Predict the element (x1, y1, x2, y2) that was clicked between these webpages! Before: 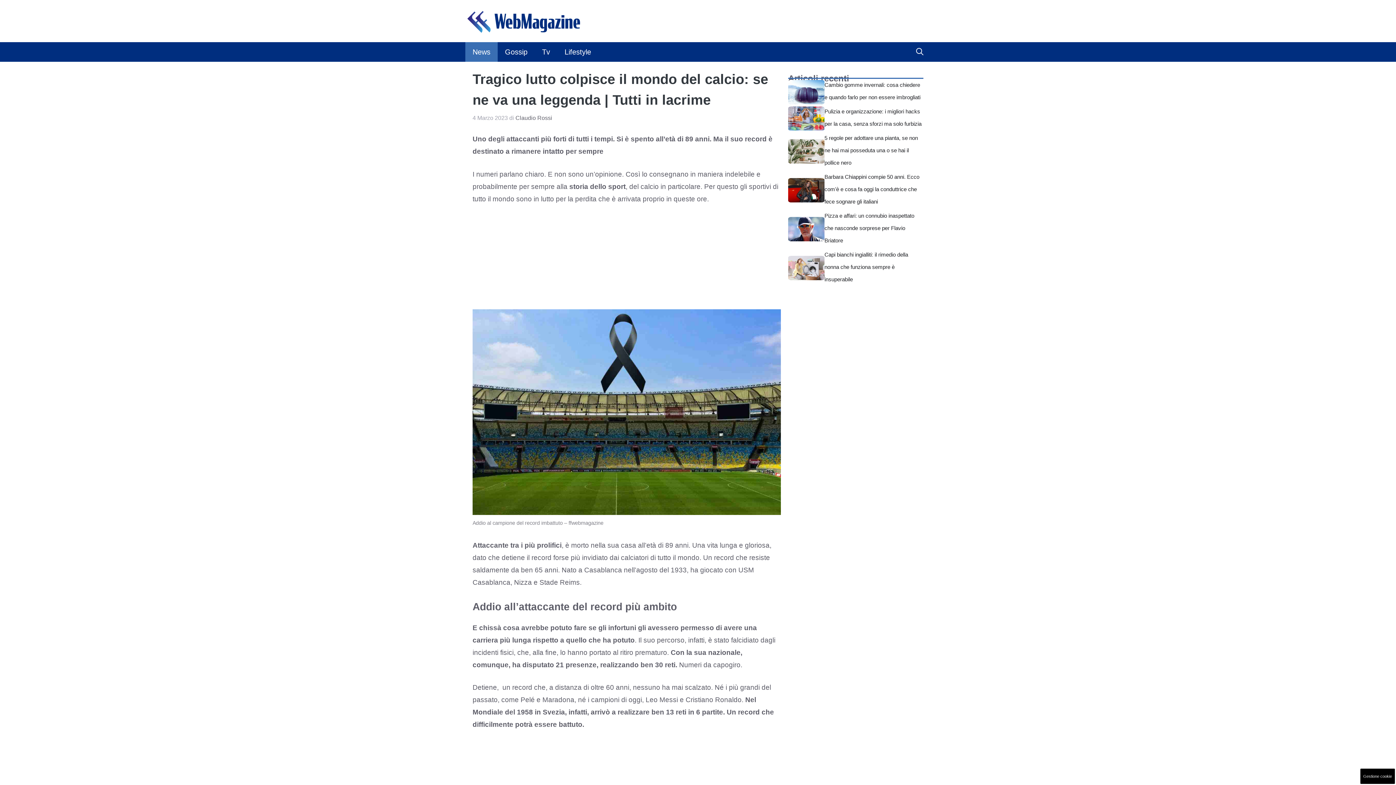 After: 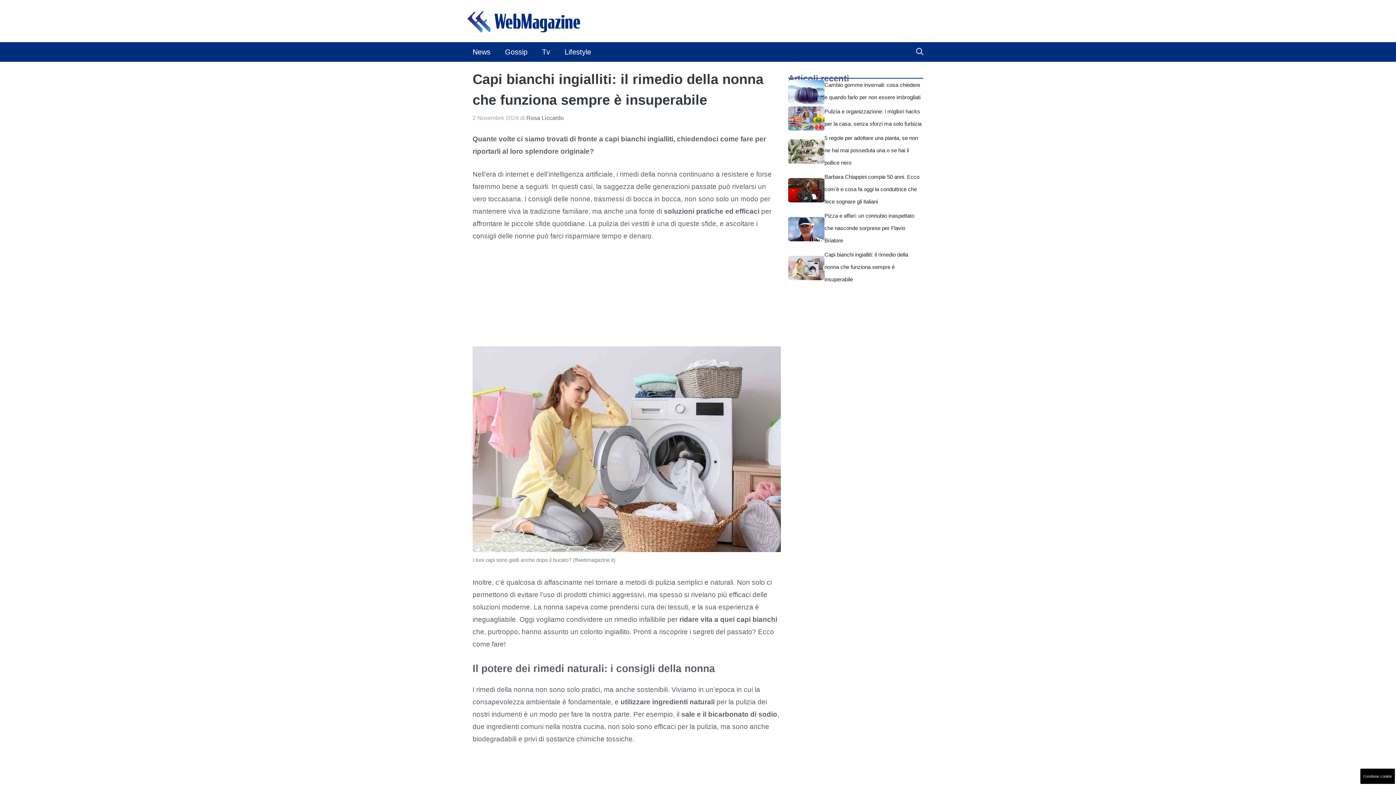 Action: bbox: (824, 251, 908, 282) label: Capi bianchi ingialliti: il rimedio della nonna che funziona sempre è insuperabile